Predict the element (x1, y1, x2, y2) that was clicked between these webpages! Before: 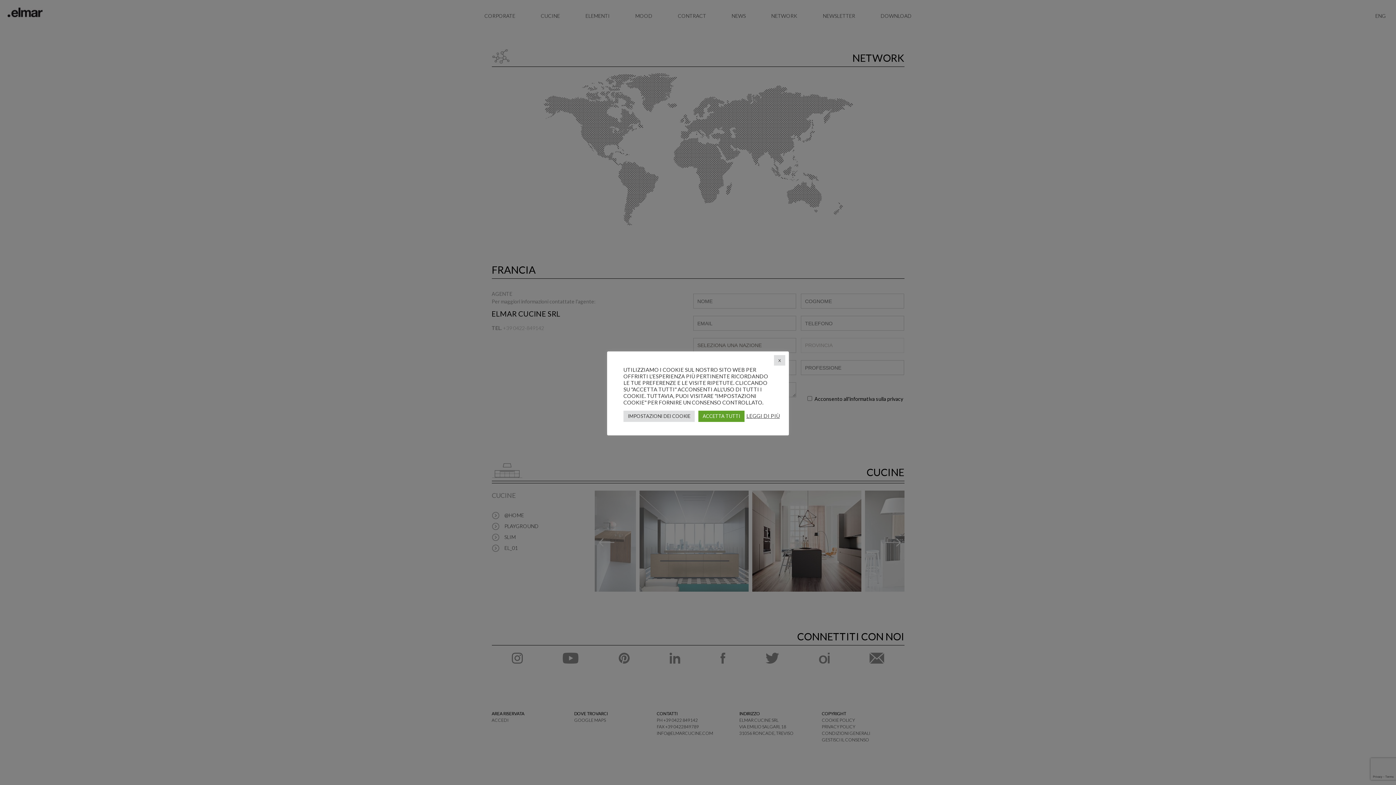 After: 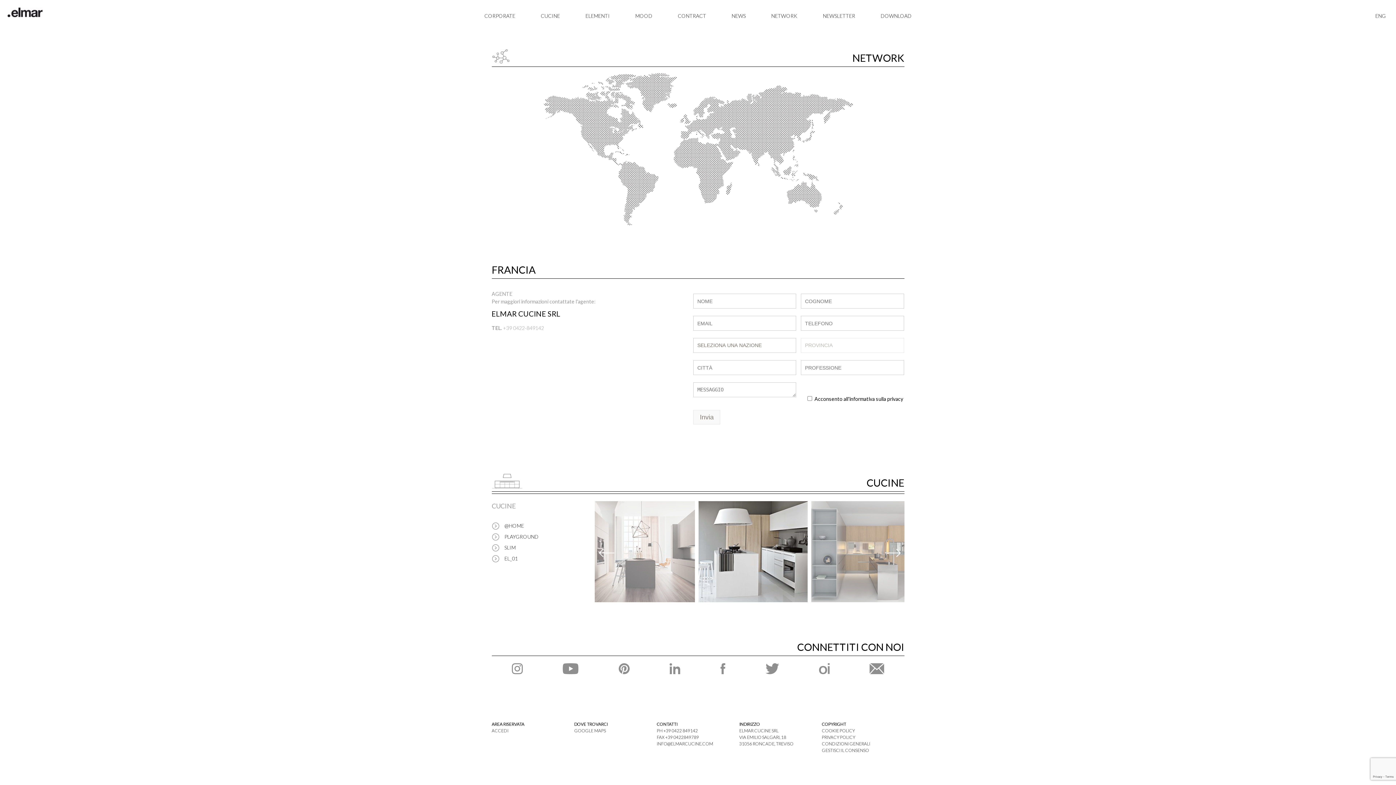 Action: label: ACCETTA TUTTI bbox: (698, 410, 744, 422)